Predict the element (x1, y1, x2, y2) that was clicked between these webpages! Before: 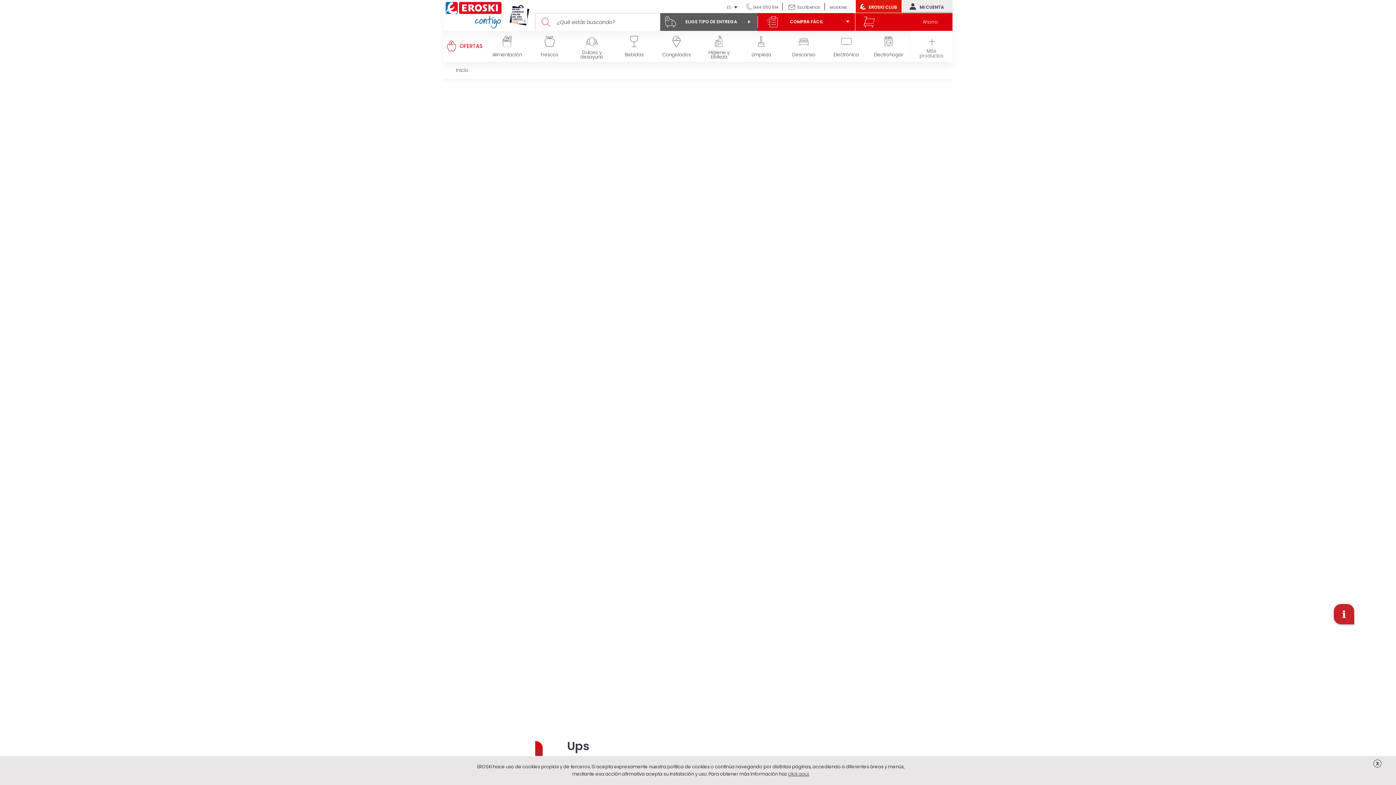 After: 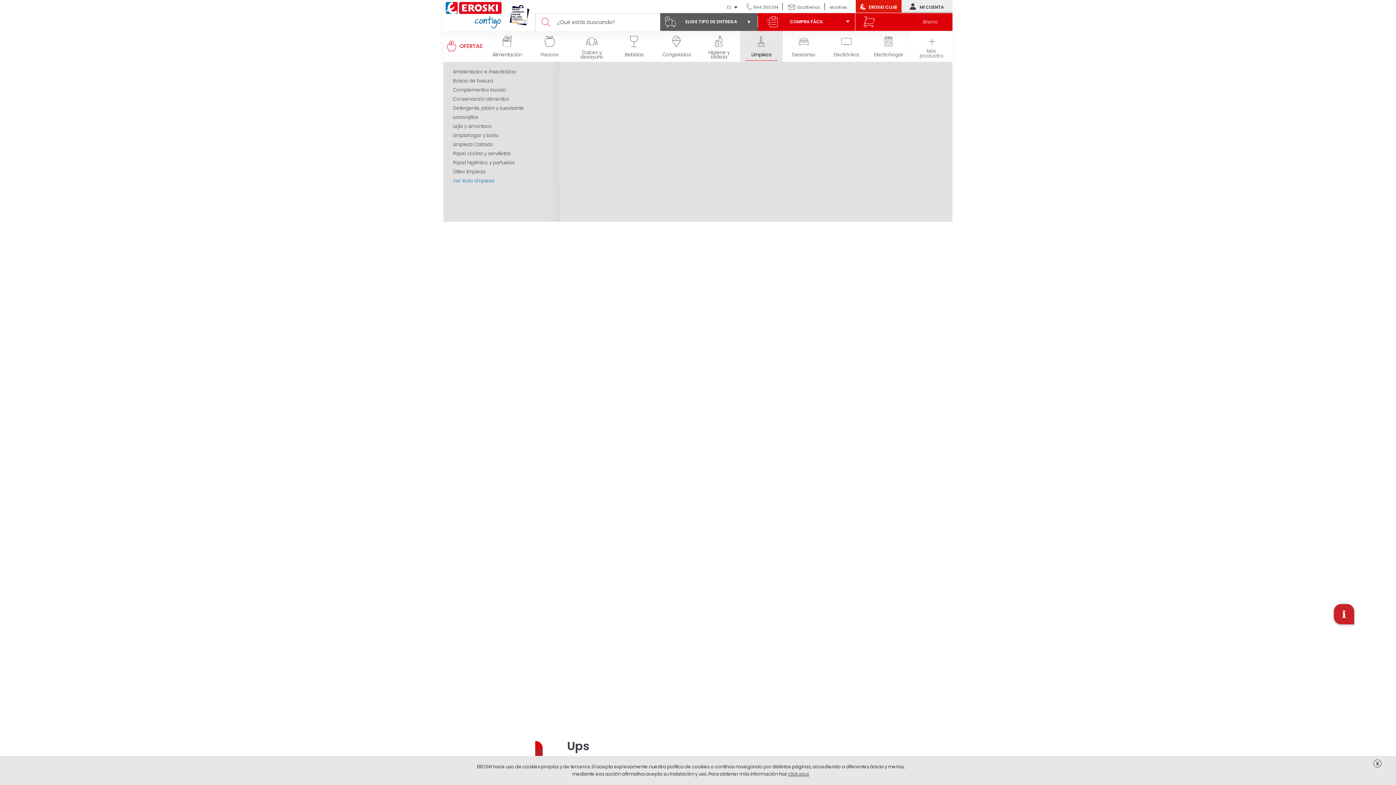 Action: label: Limpieza bbox: (740, 30, 782, 61)